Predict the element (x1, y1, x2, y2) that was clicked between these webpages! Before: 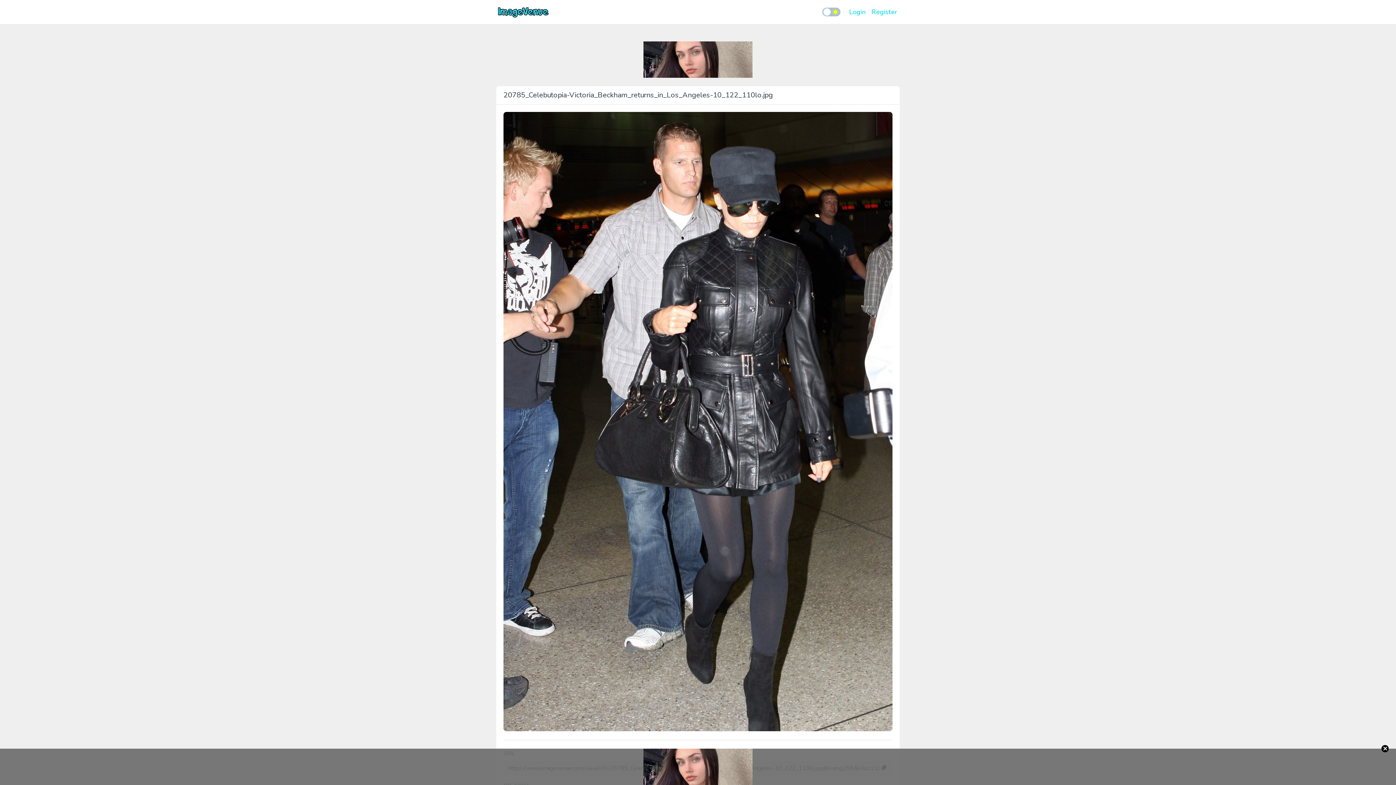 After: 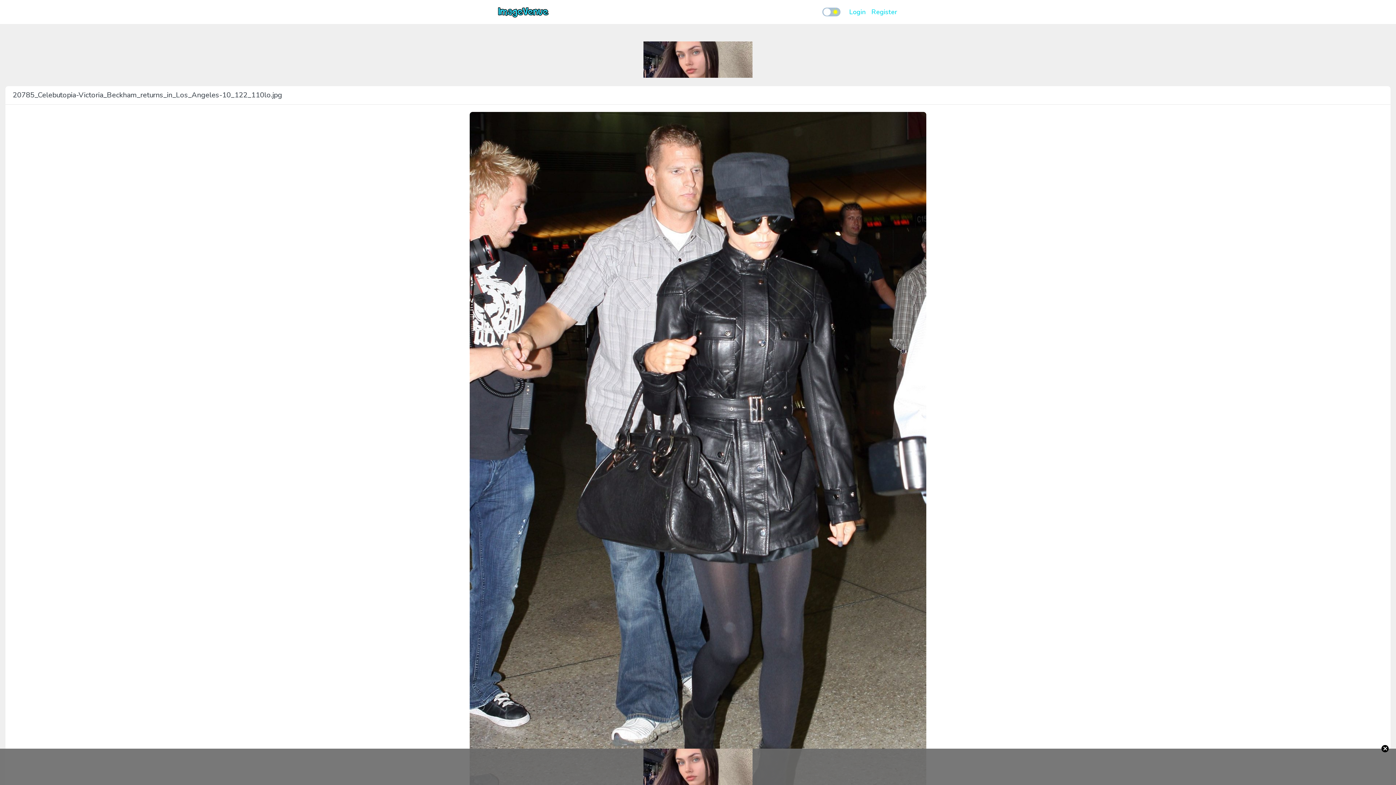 Action: bbox: (503, 417, 892, 425)